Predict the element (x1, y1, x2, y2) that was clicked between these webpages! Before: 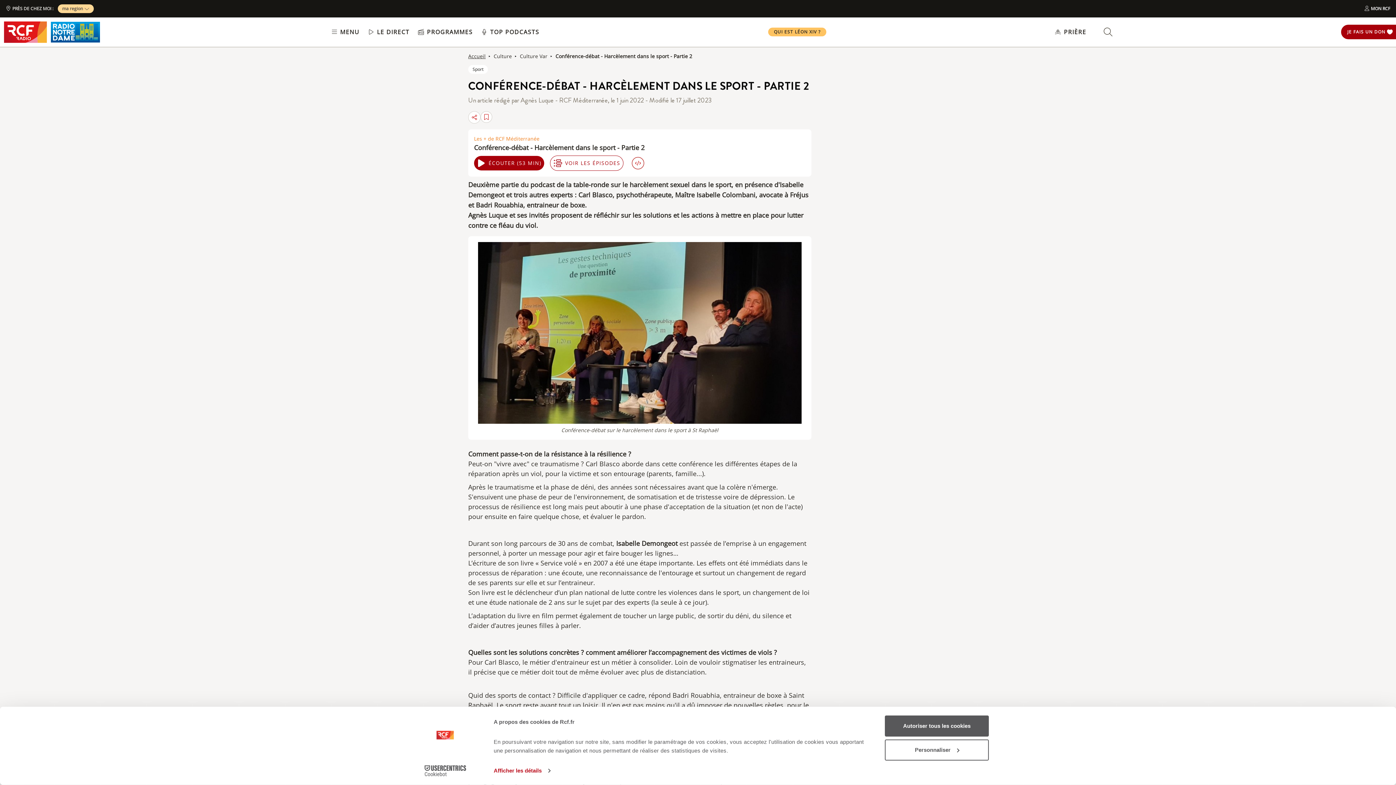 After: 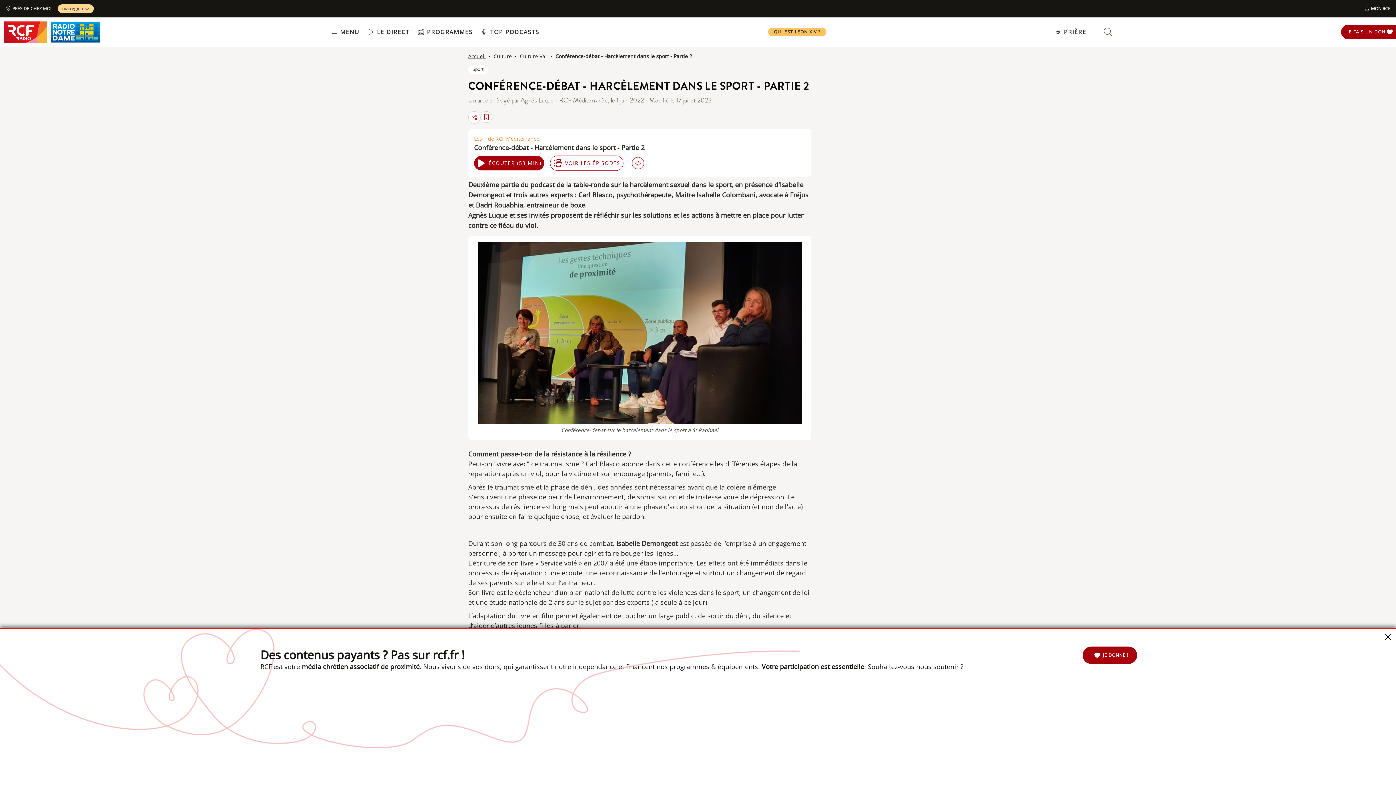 Action: bbox: (885, 715, 989, 737) label: Autoriser tous les cookies